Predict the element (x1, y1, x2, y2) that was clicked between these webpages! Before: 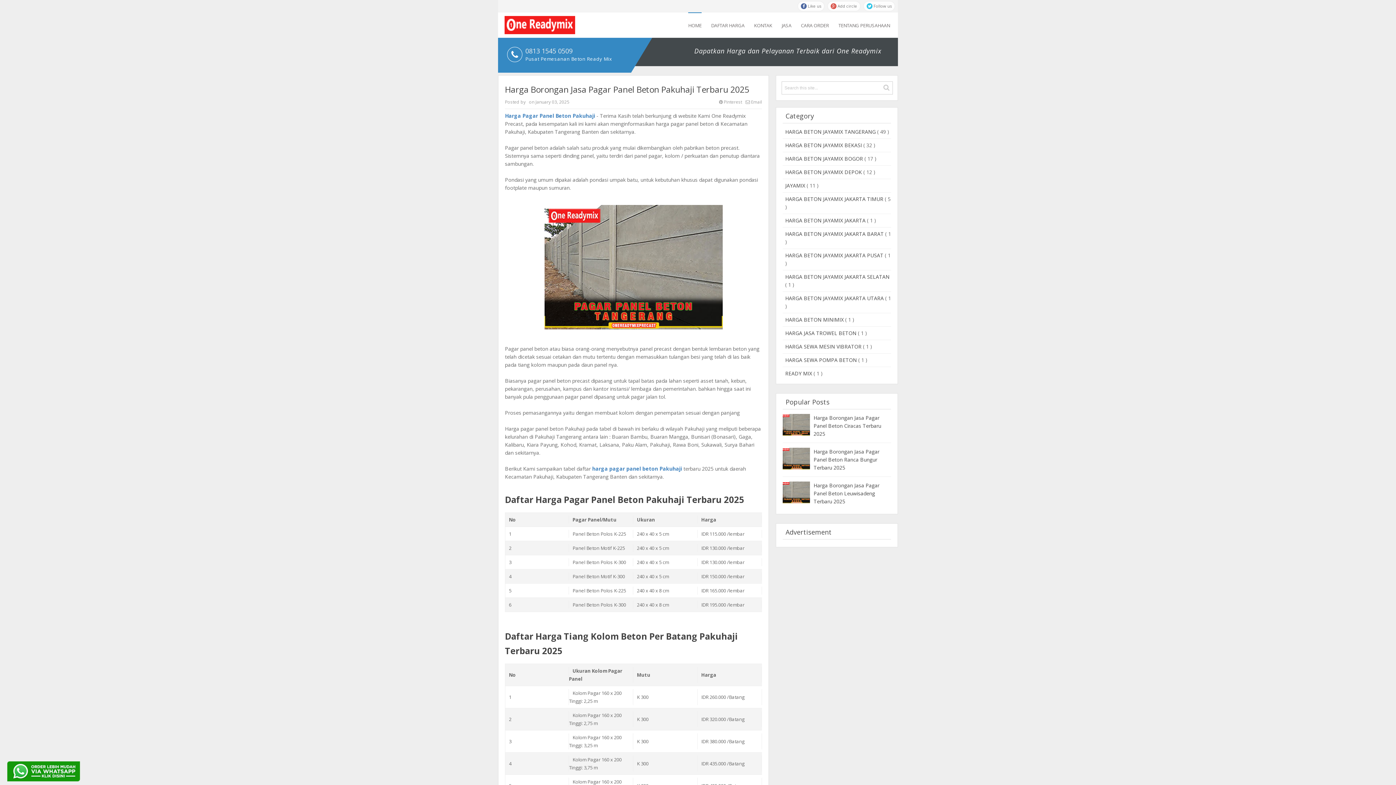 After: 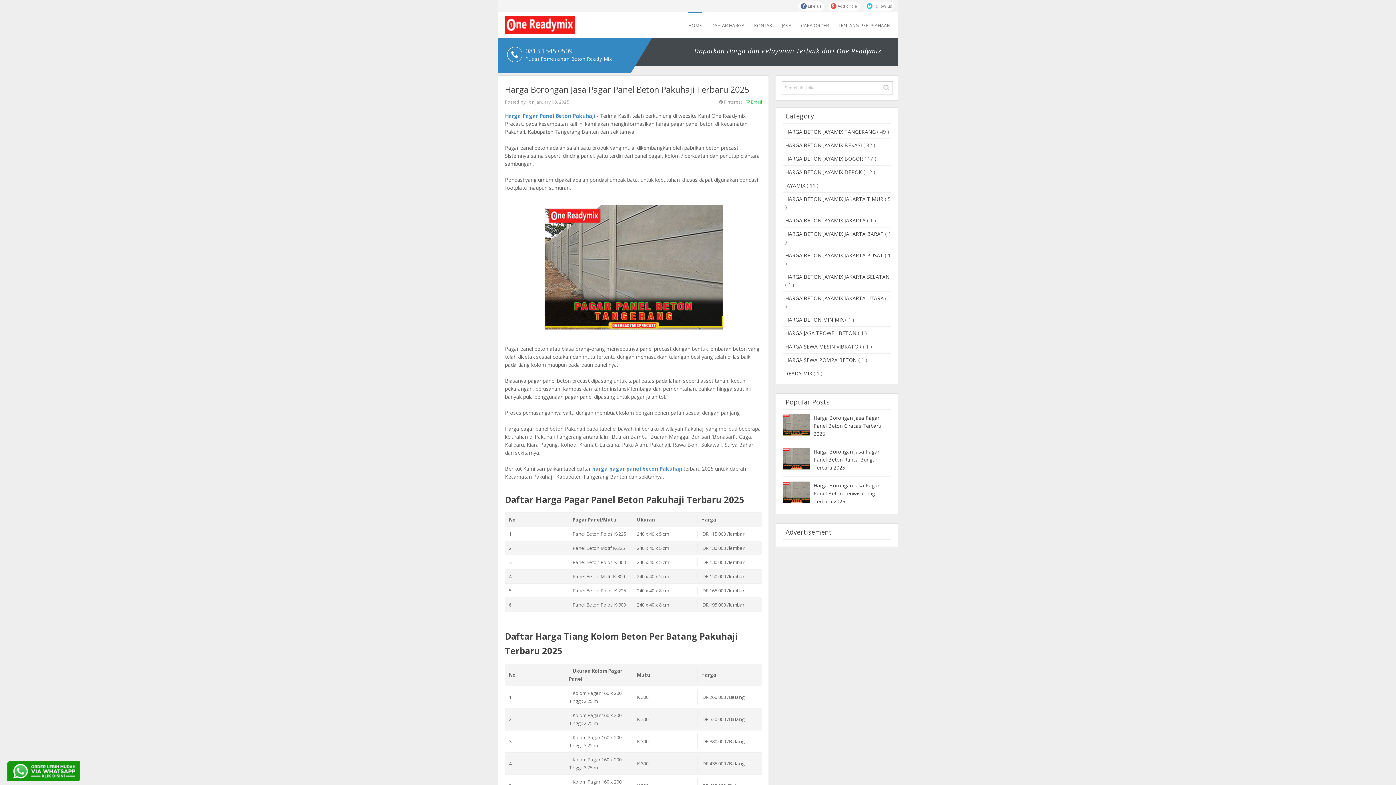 Action: label:  Email bbox: (745, 98, 762, 106)